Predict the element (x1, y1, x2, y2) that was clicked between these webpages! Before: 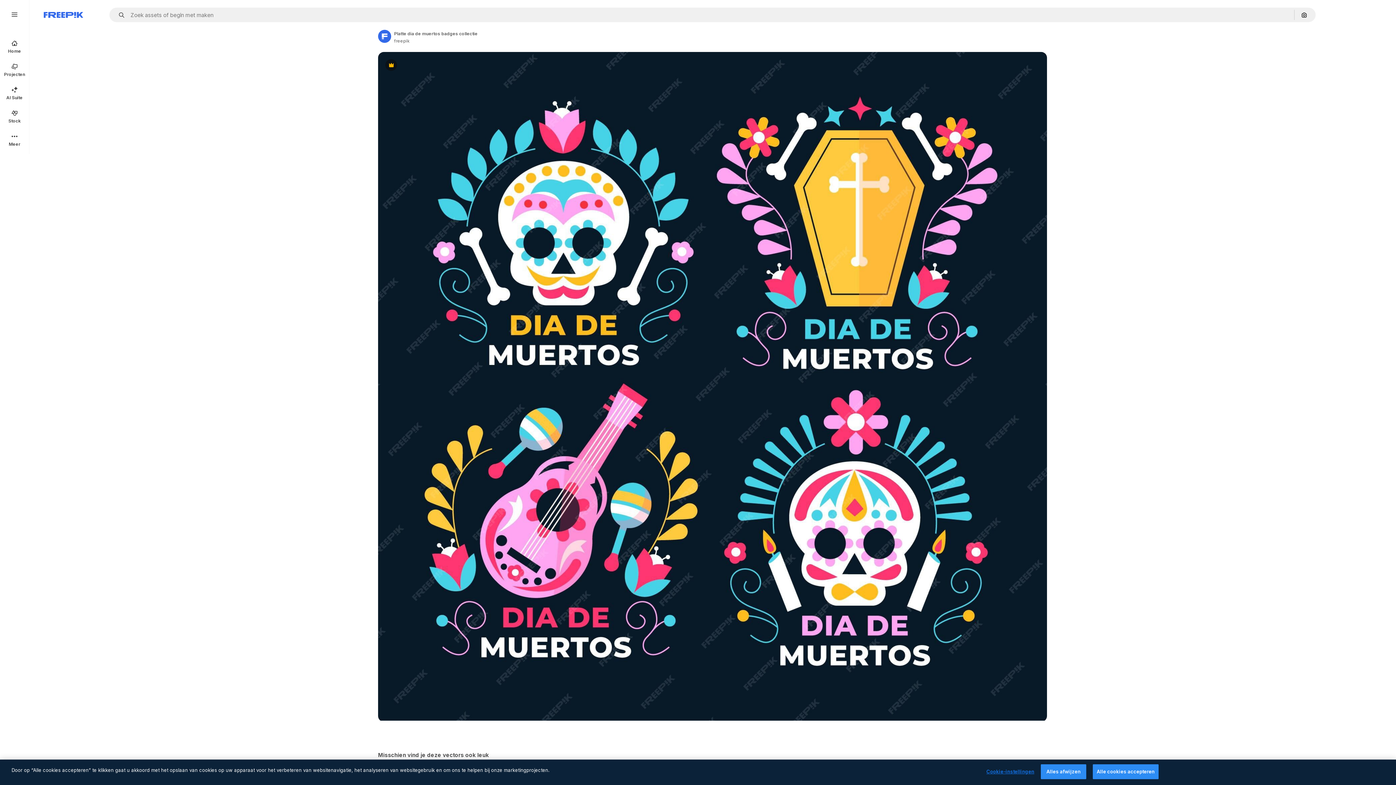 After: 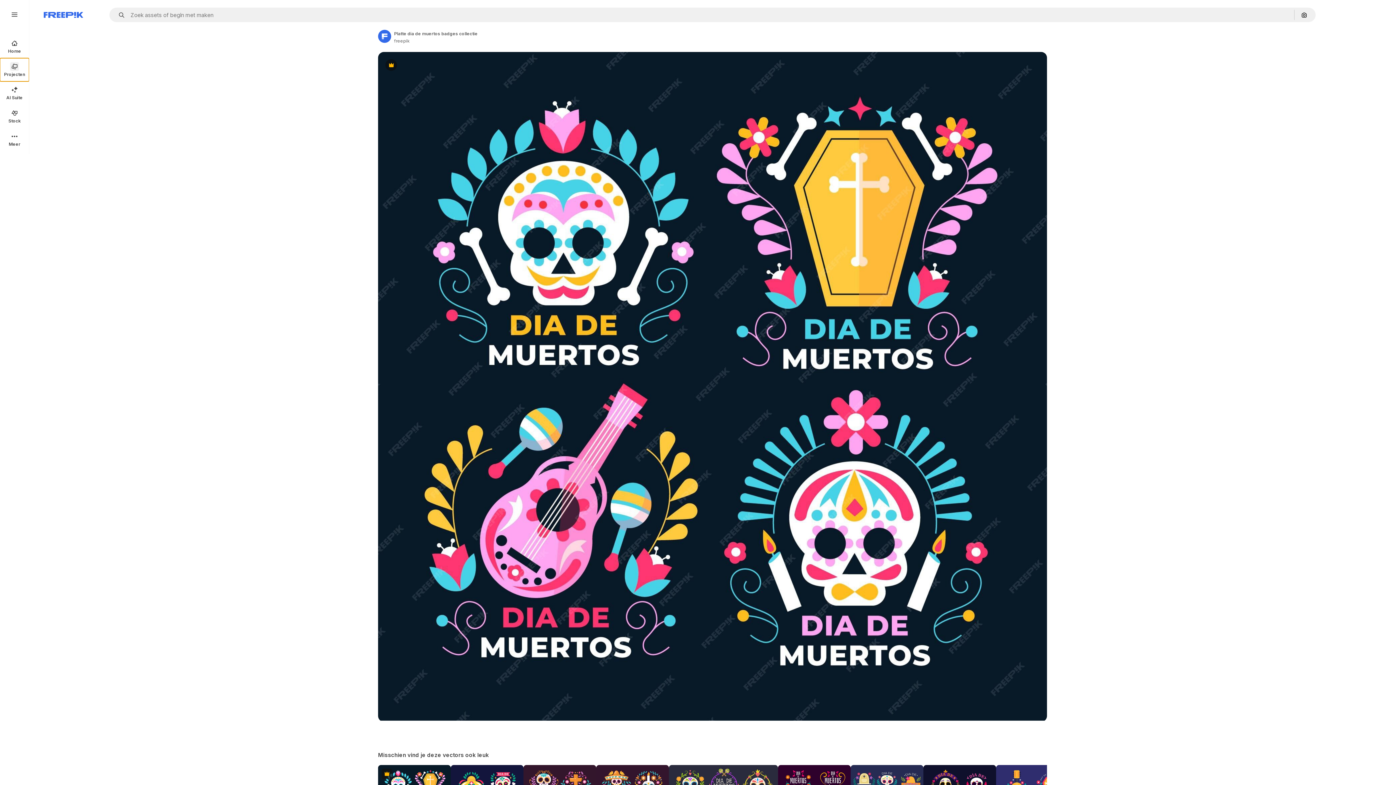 Action: label: Projecten bbox: (0, 58, 29, 81)